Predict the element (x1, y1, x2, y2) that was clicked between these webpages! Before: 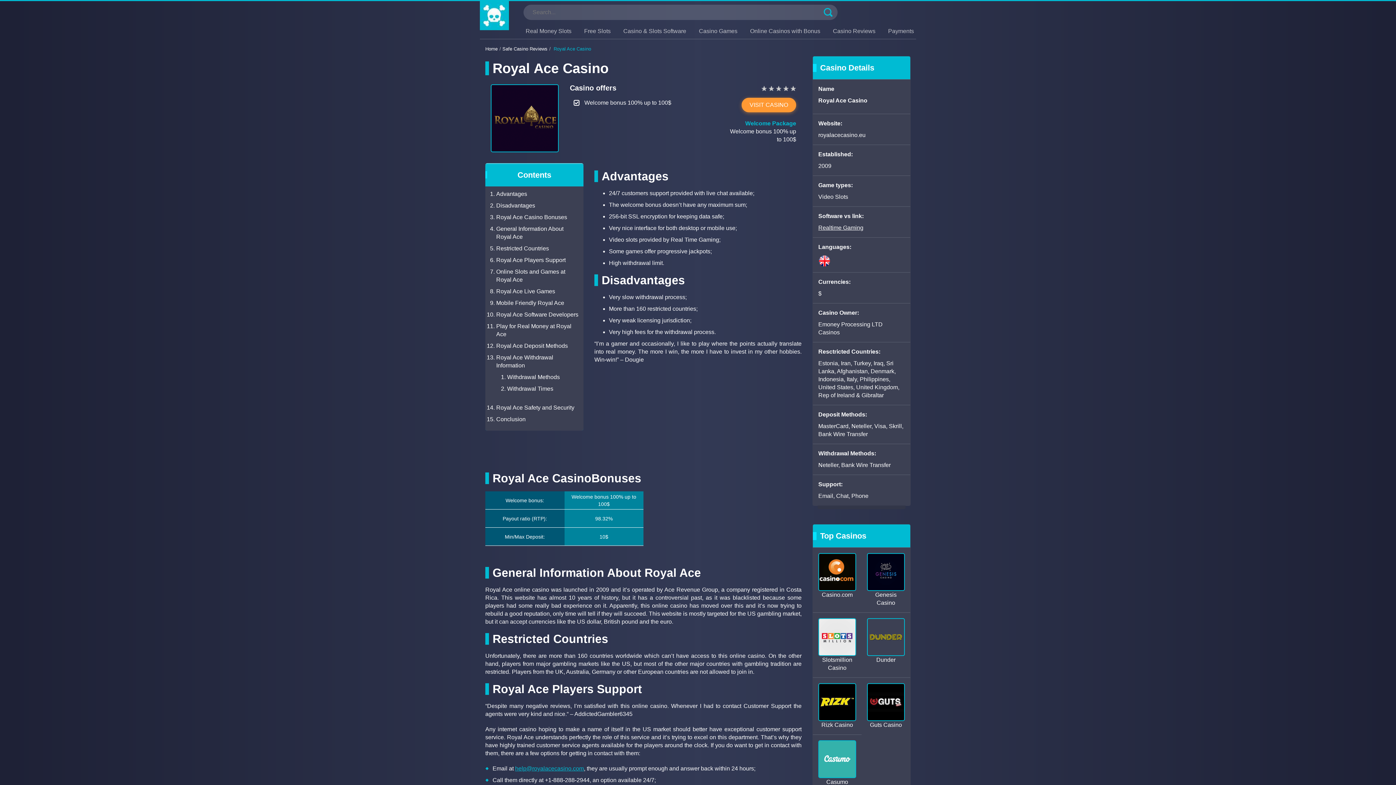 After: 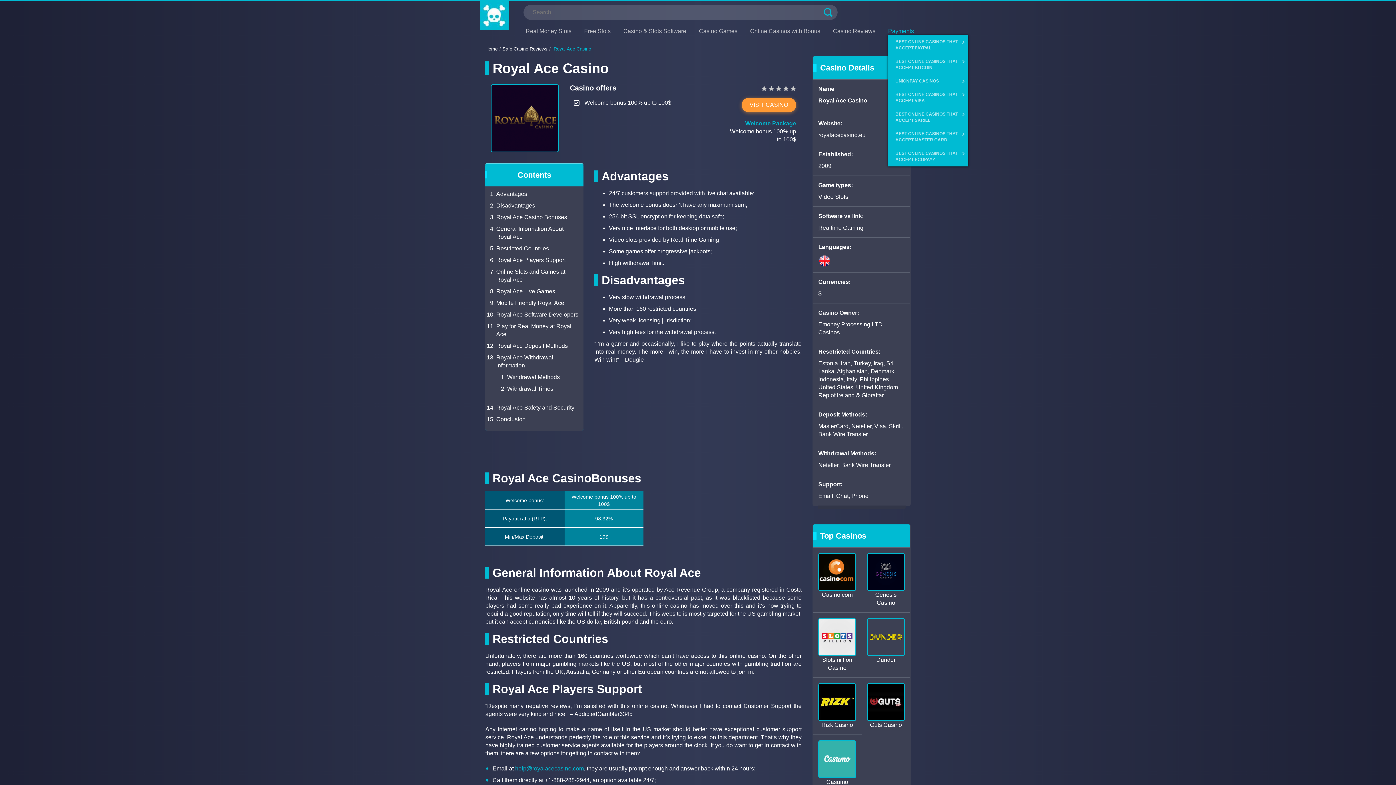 Action: bbox: (888, 28, 914, 34) label: Payments